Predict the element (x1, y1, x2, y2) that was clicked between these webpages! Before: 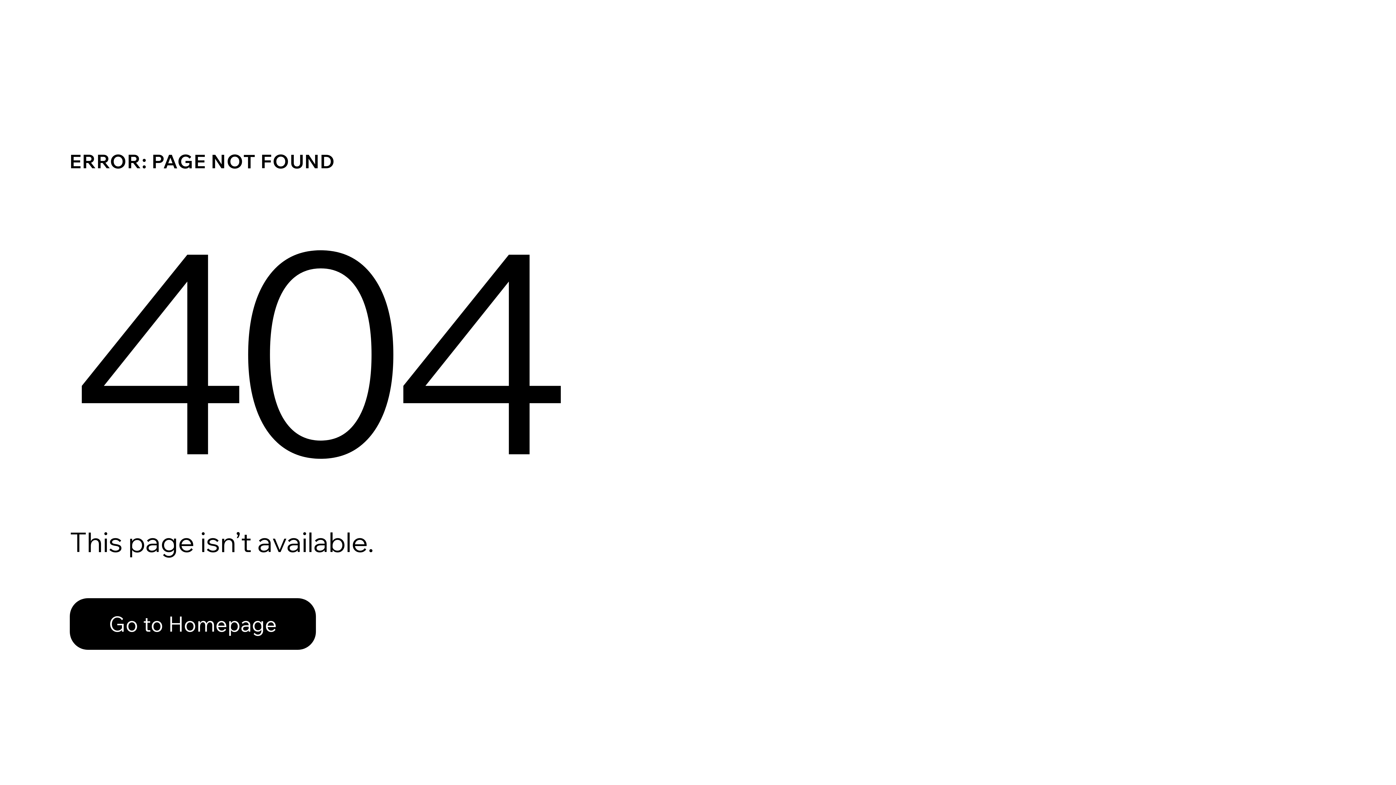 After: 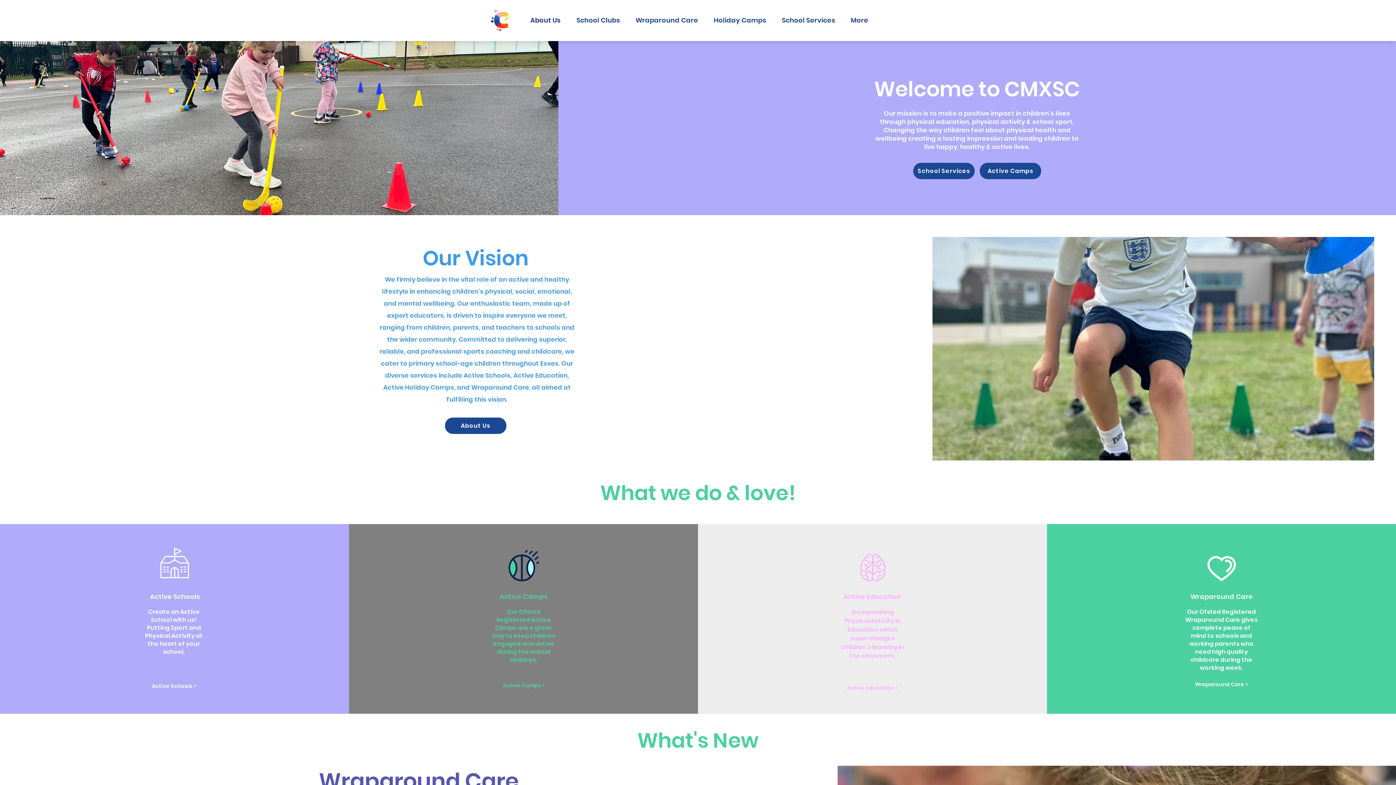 Action: label: Go to Homepage bbox: (69, 598, 316, 650)